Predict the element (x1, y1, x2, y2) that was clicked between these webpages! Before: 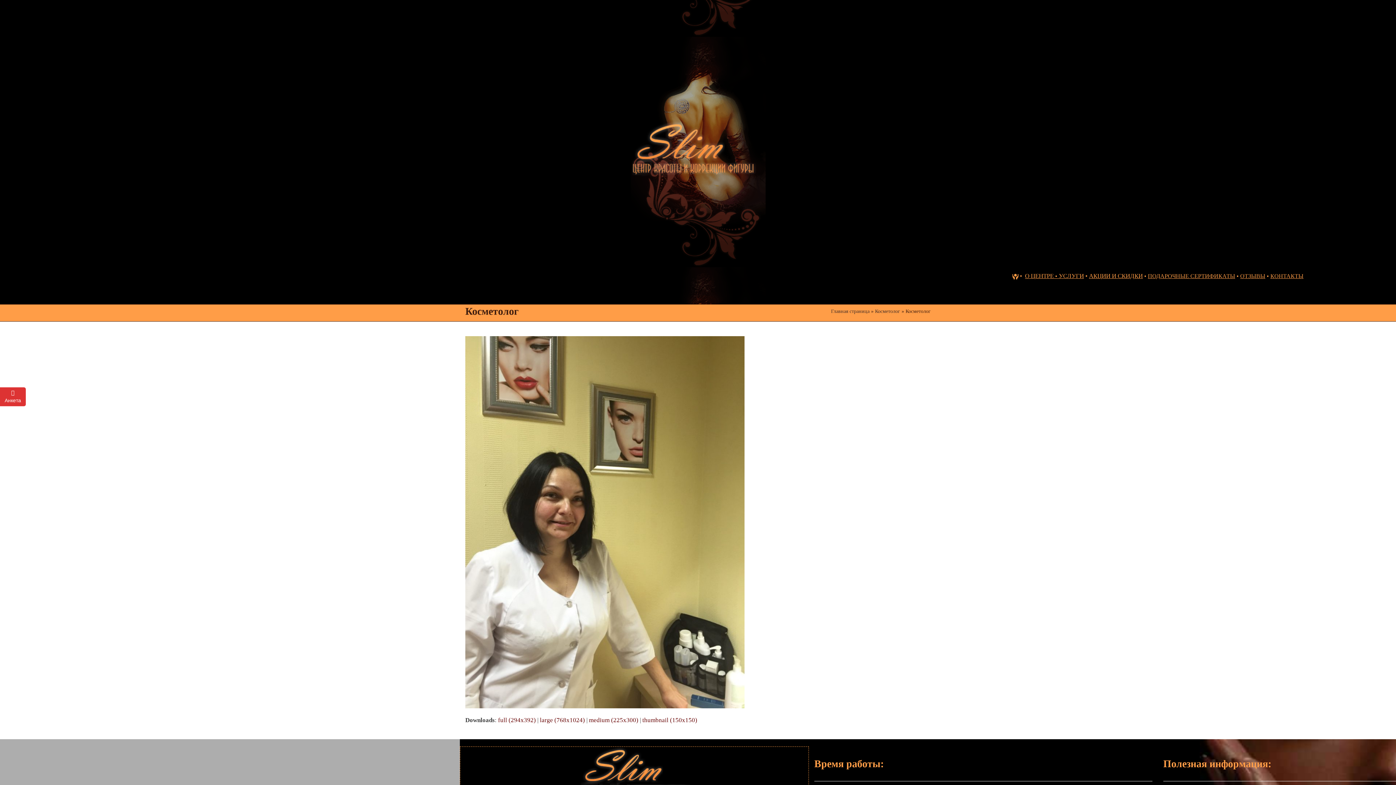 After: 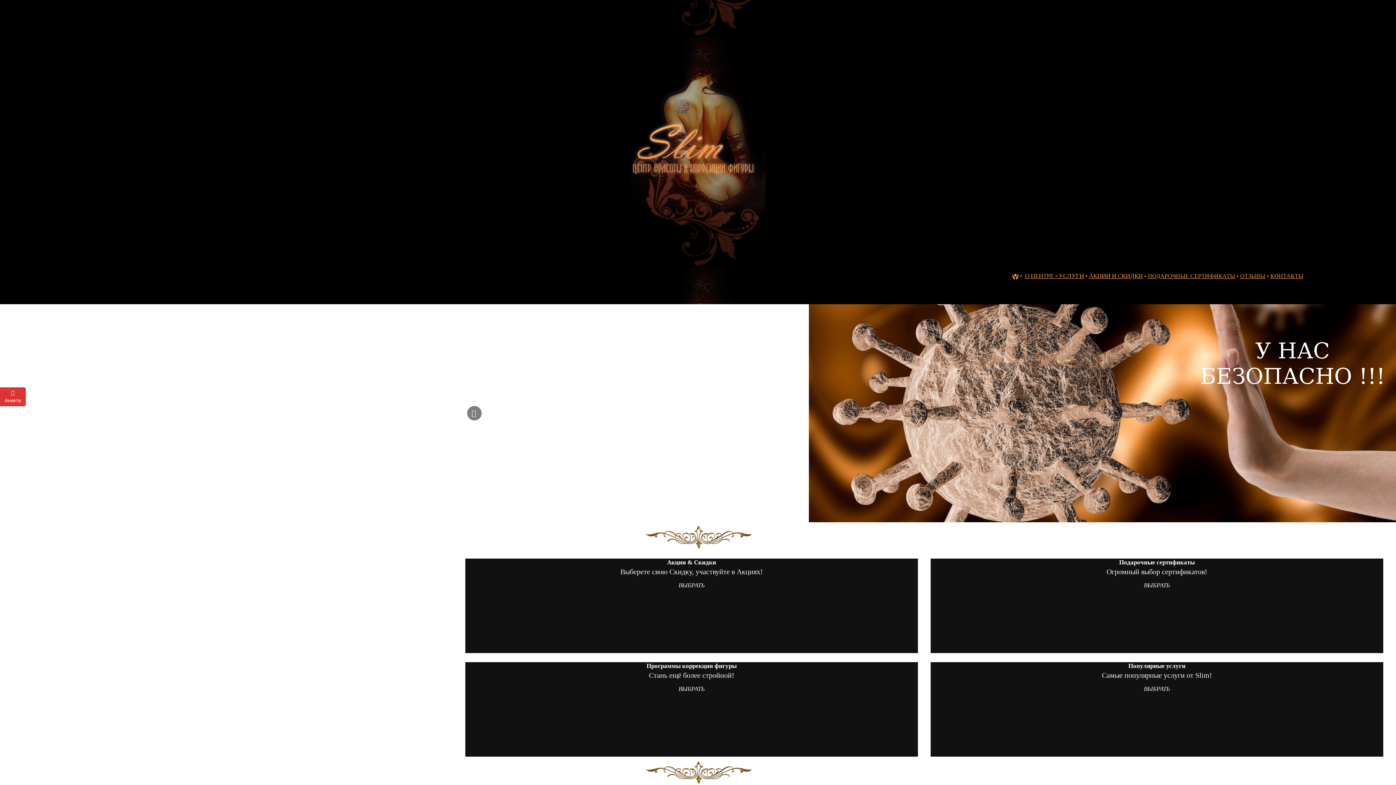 Action: bbox: (1054, 272, 1059, 279) label:  • 